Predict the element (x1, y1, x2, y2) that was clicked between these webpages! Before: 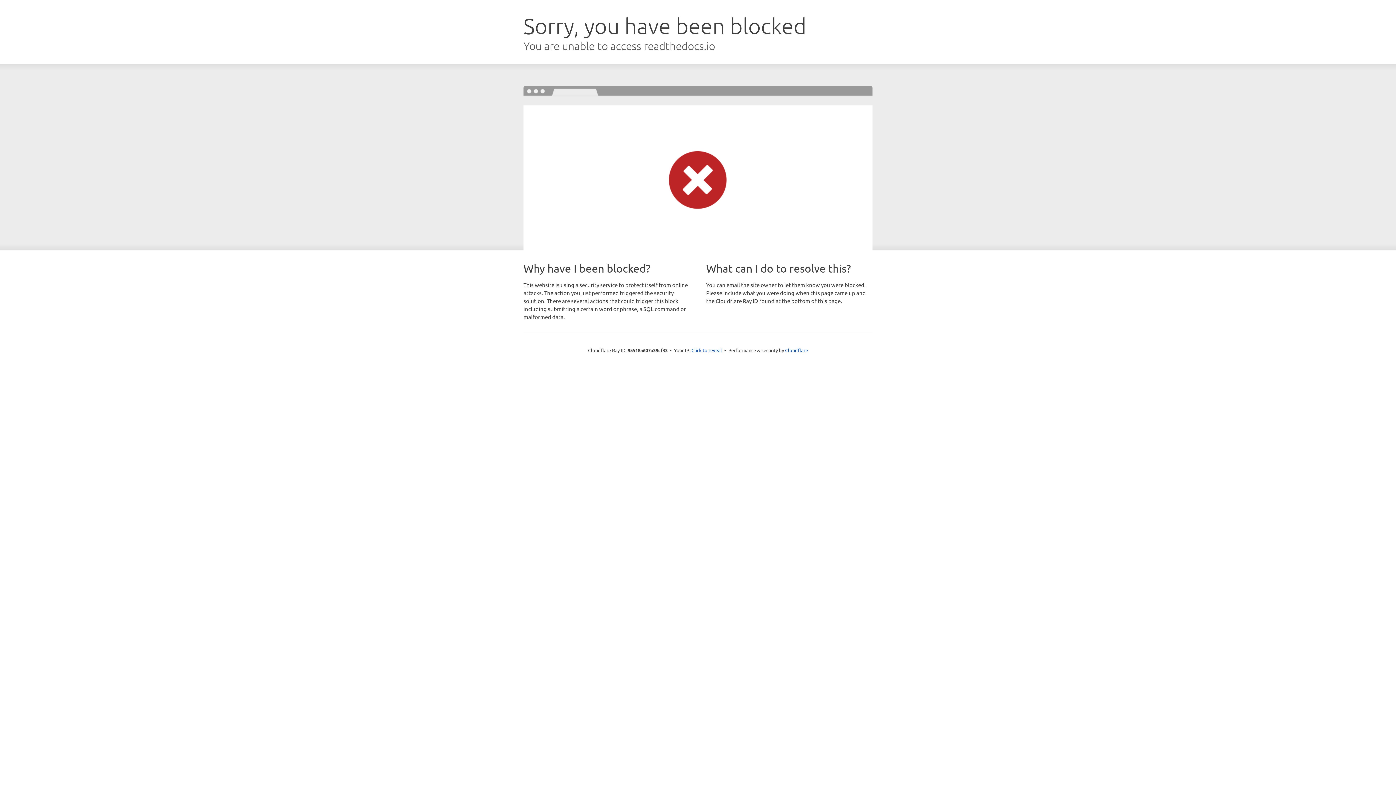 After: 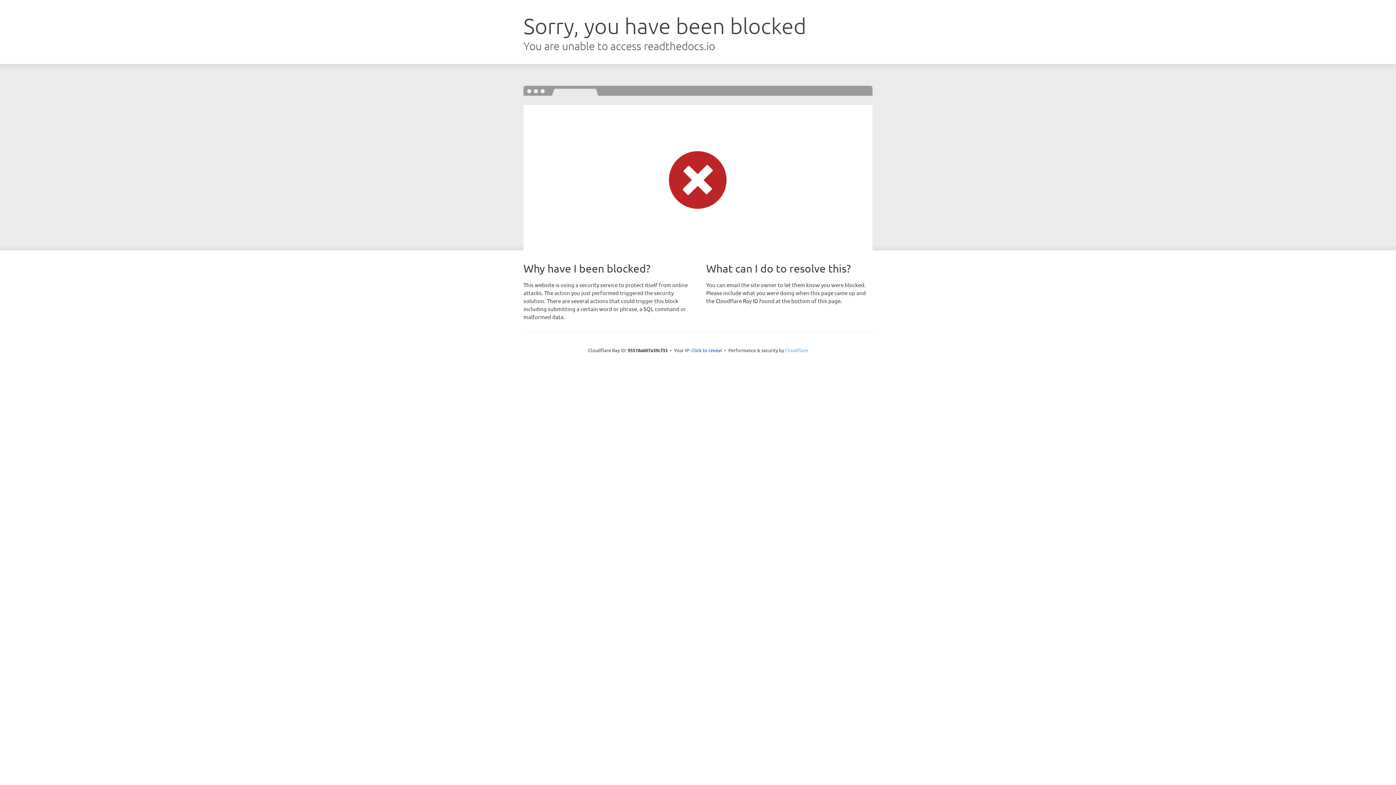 Action: bbox: (785, 347, 808, 353) label: Cloudflare